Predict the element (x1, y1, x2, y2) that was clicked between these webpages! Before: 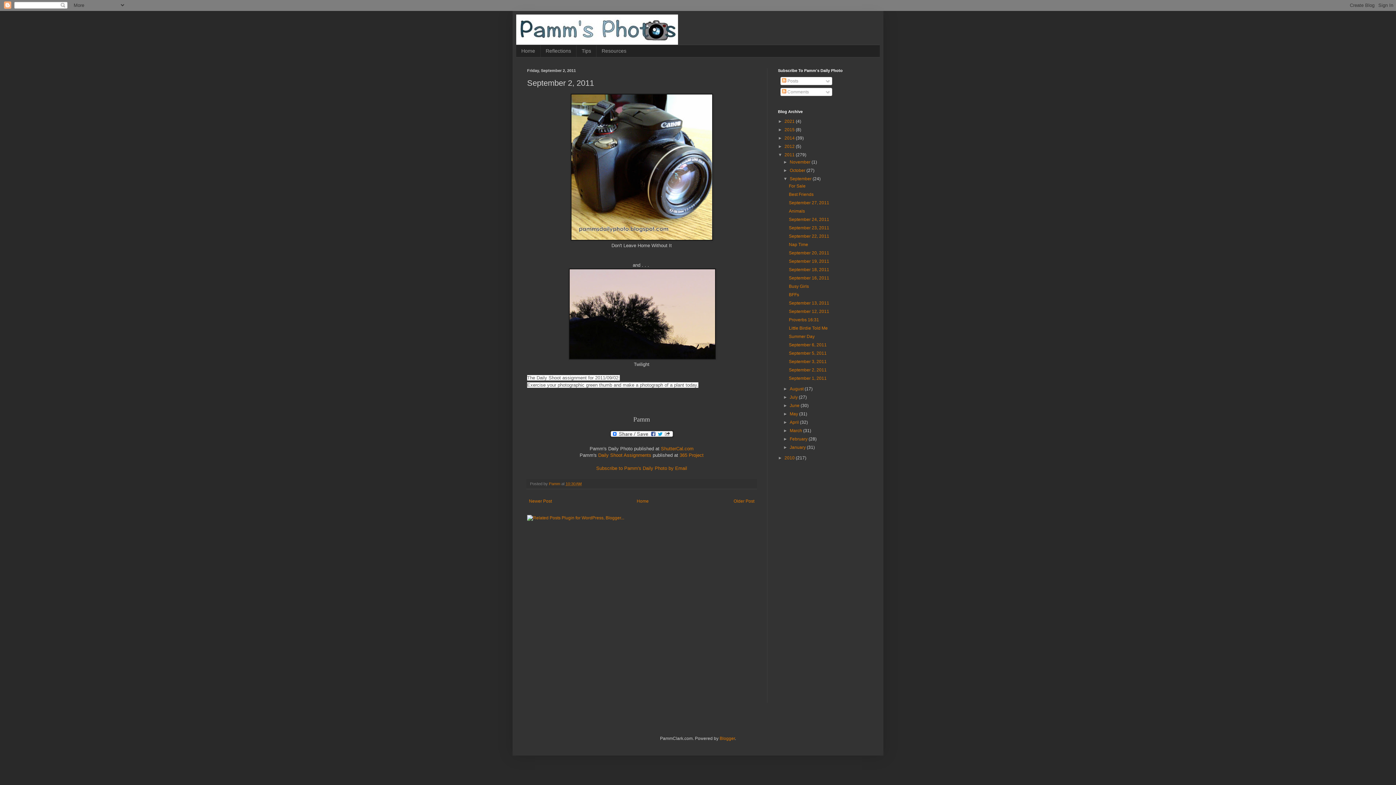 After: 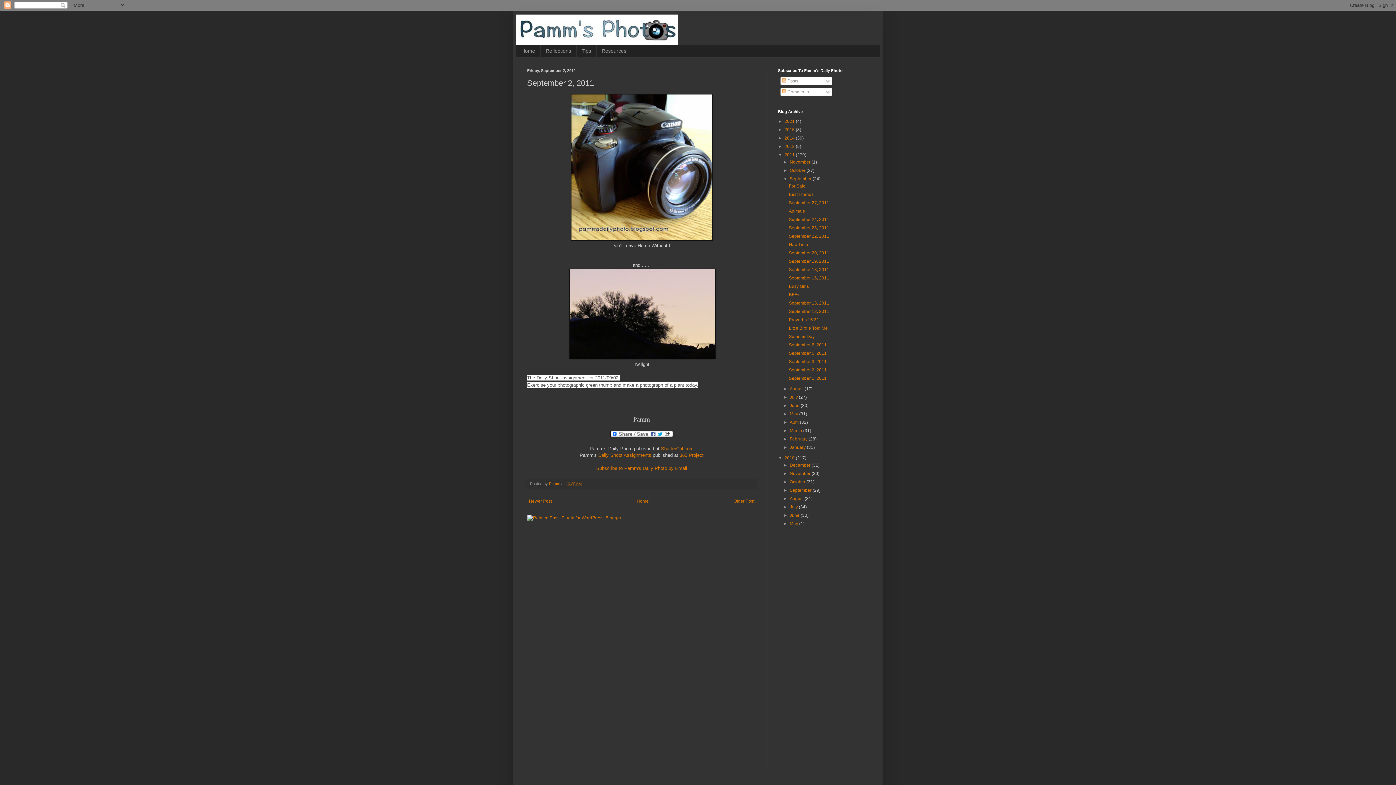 Action: label: ►   bbox: (778, 455, 784, 460)